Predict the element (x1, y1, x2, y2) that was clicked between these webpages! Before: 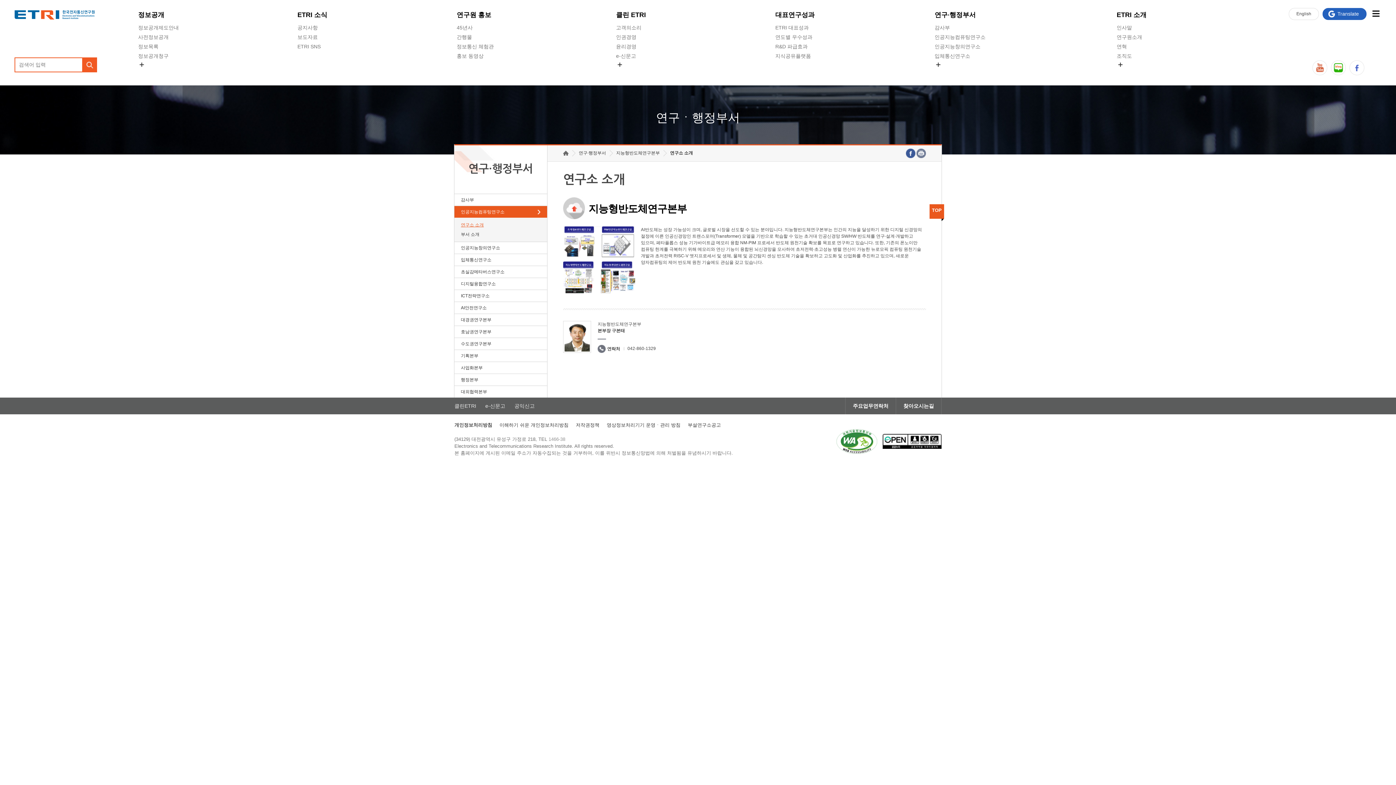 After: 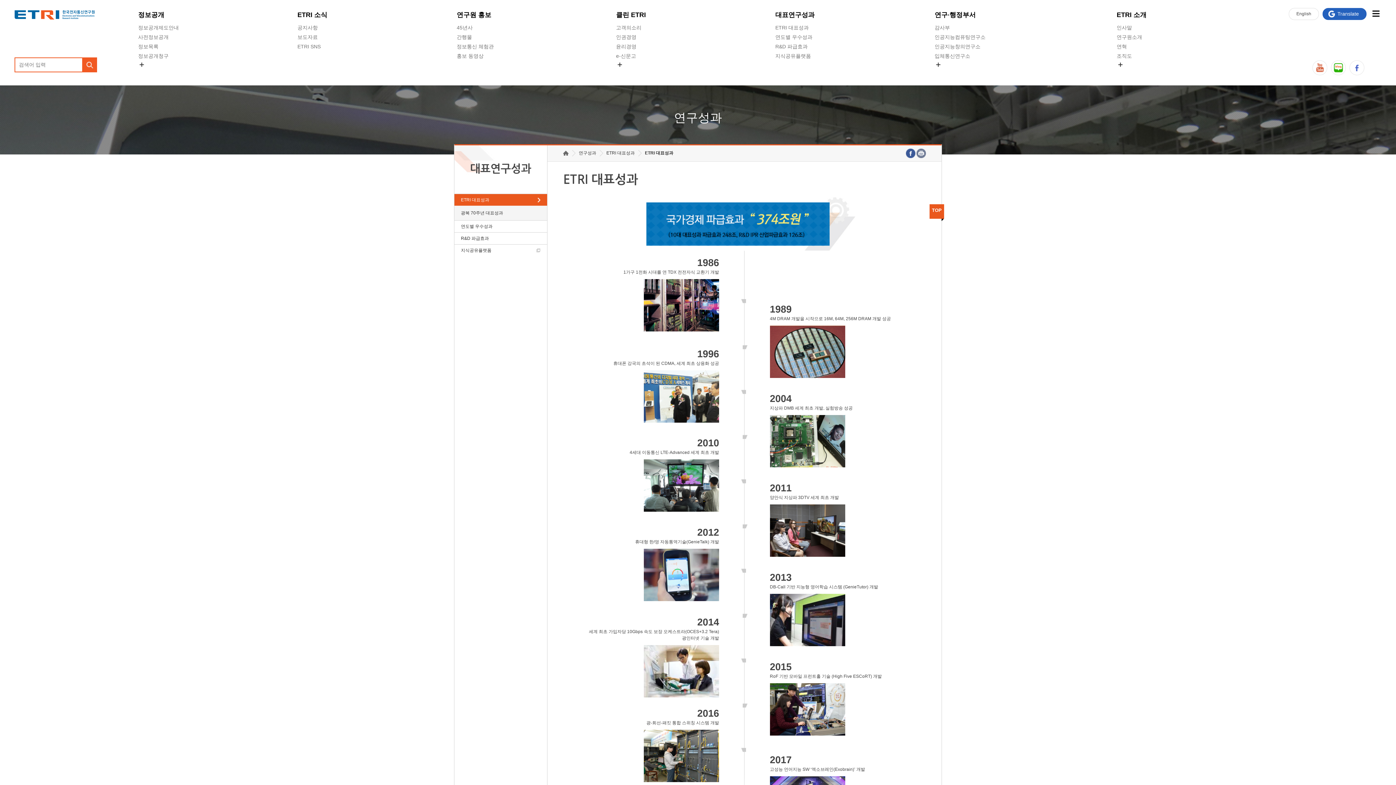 Action: label: 대표연구성과 bbox: (775, 10, 814, 19)